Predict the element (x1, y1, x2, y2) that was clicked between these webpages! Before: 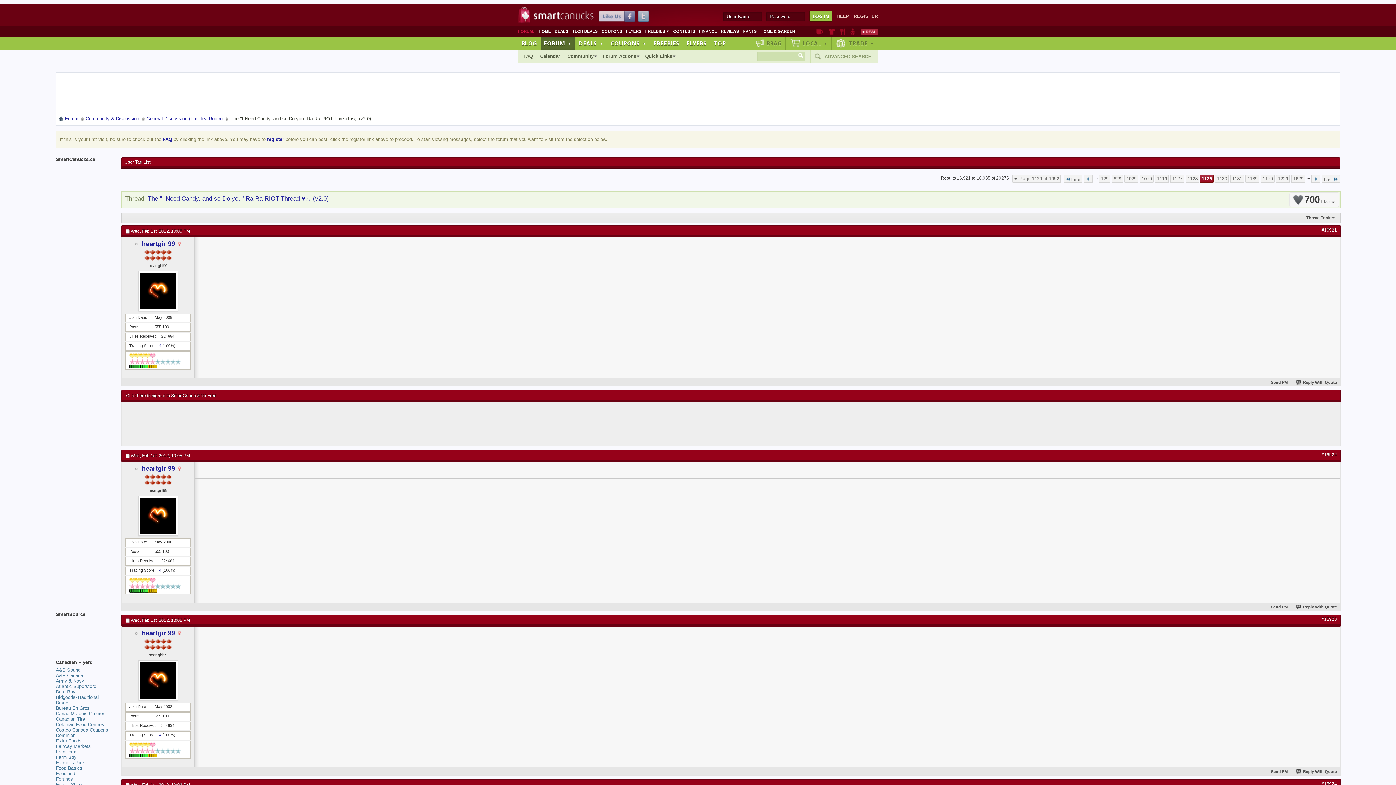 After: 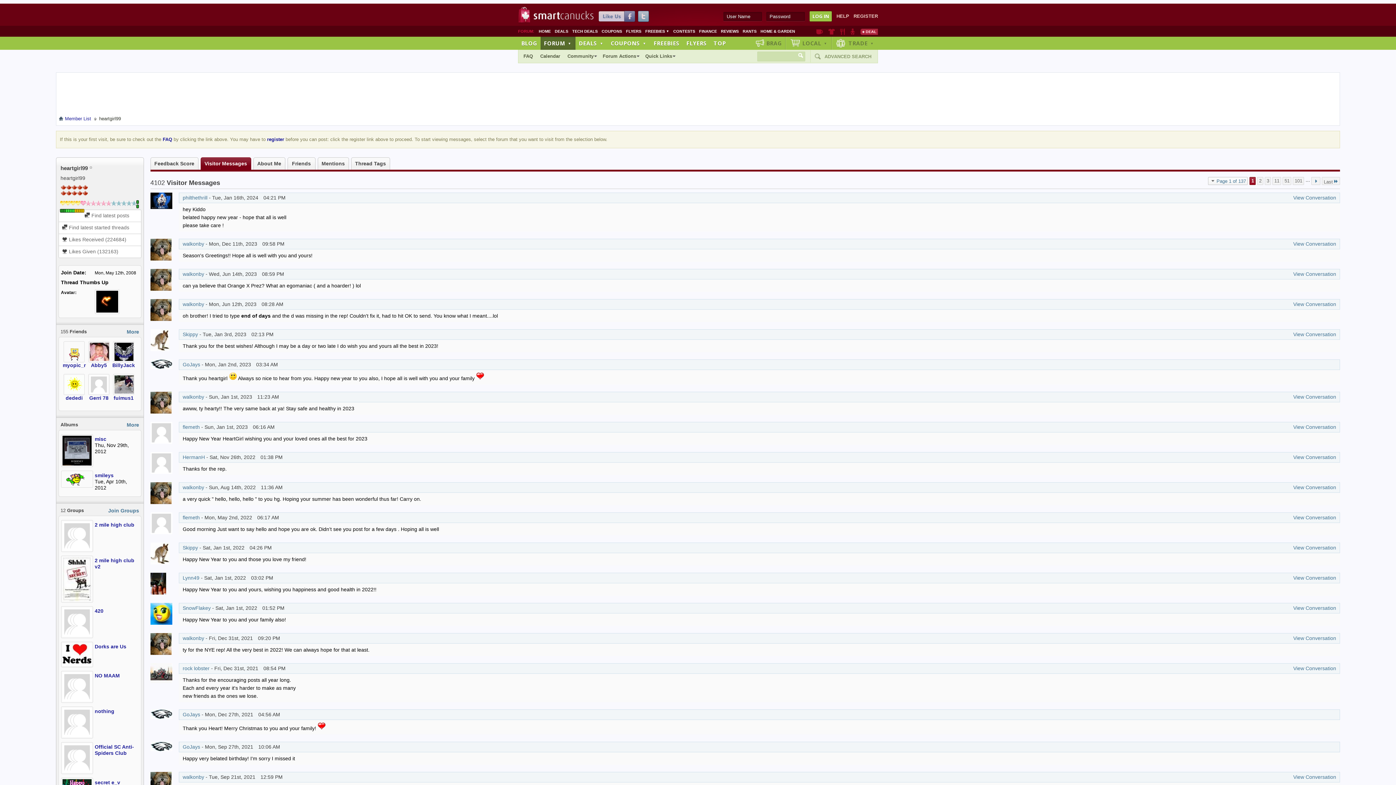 Action: bbox: (125, 271, 190, 311)